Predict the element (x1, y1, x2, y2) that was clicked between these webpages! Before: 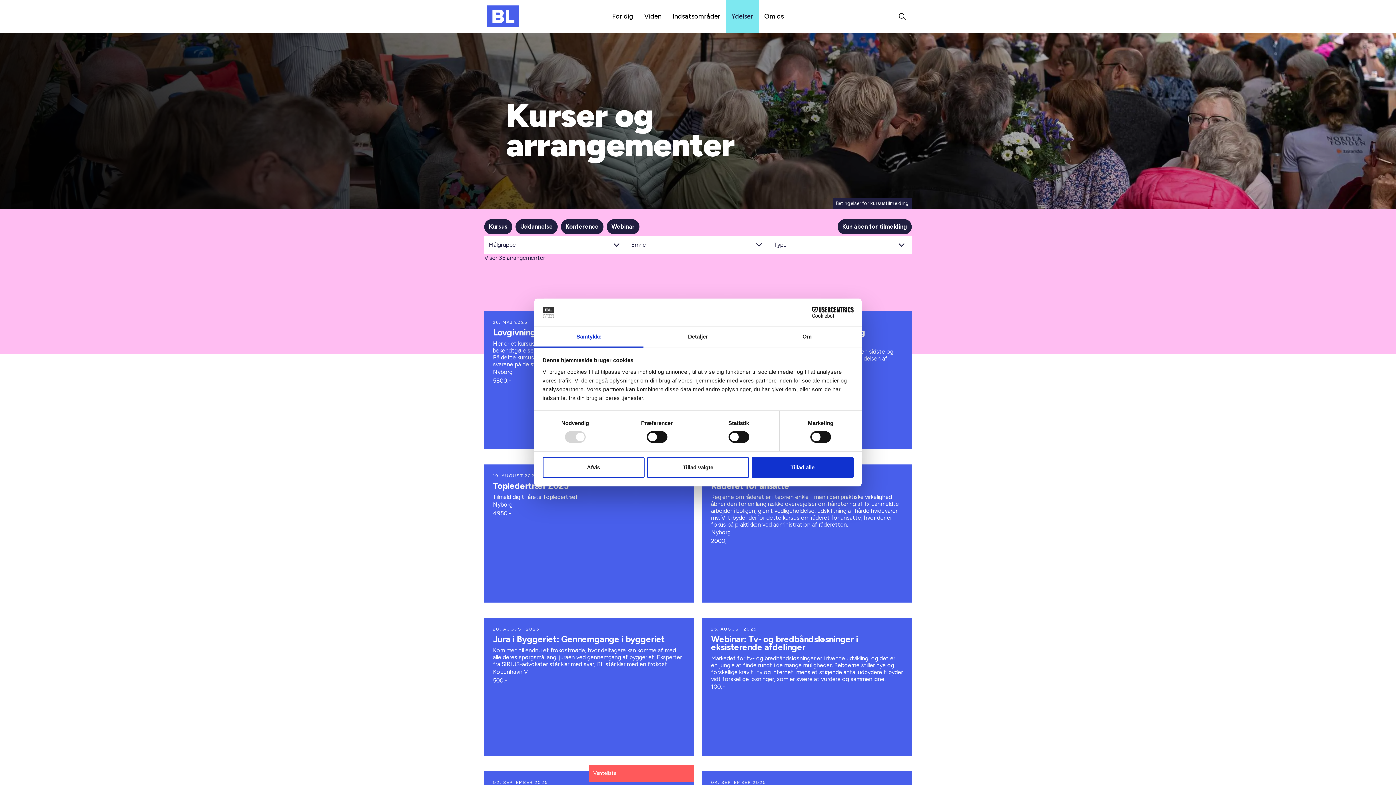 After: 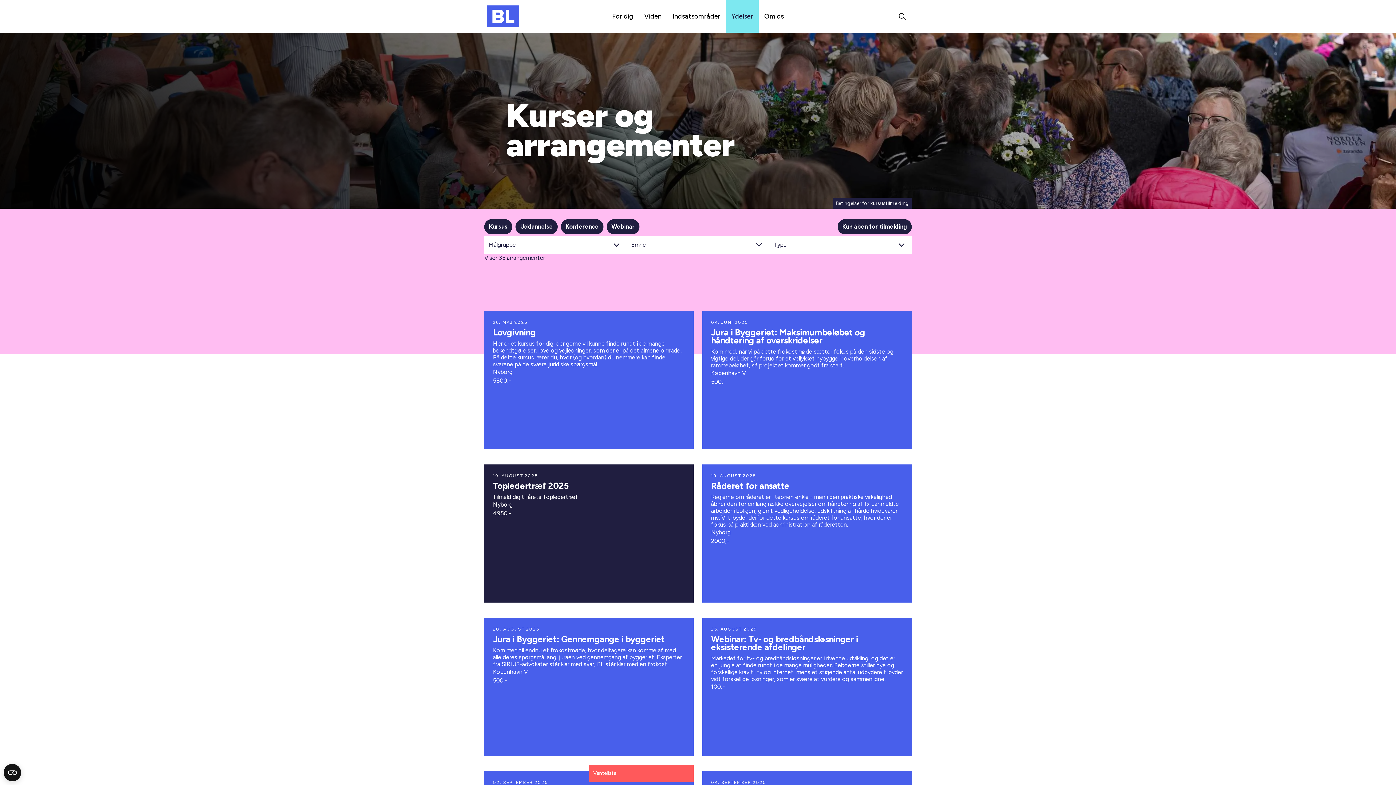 Action: bbox: (542, 457, 644, 478) label: Afvis